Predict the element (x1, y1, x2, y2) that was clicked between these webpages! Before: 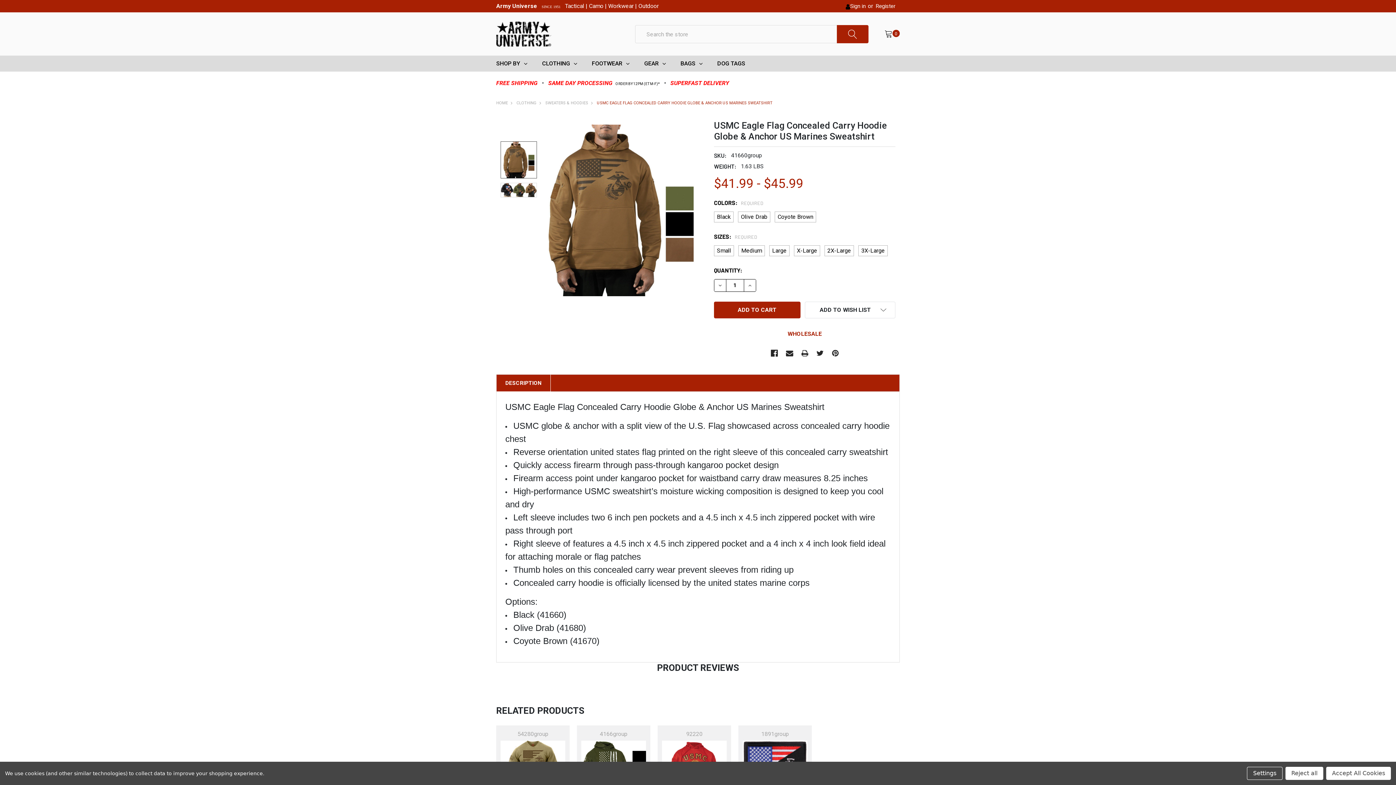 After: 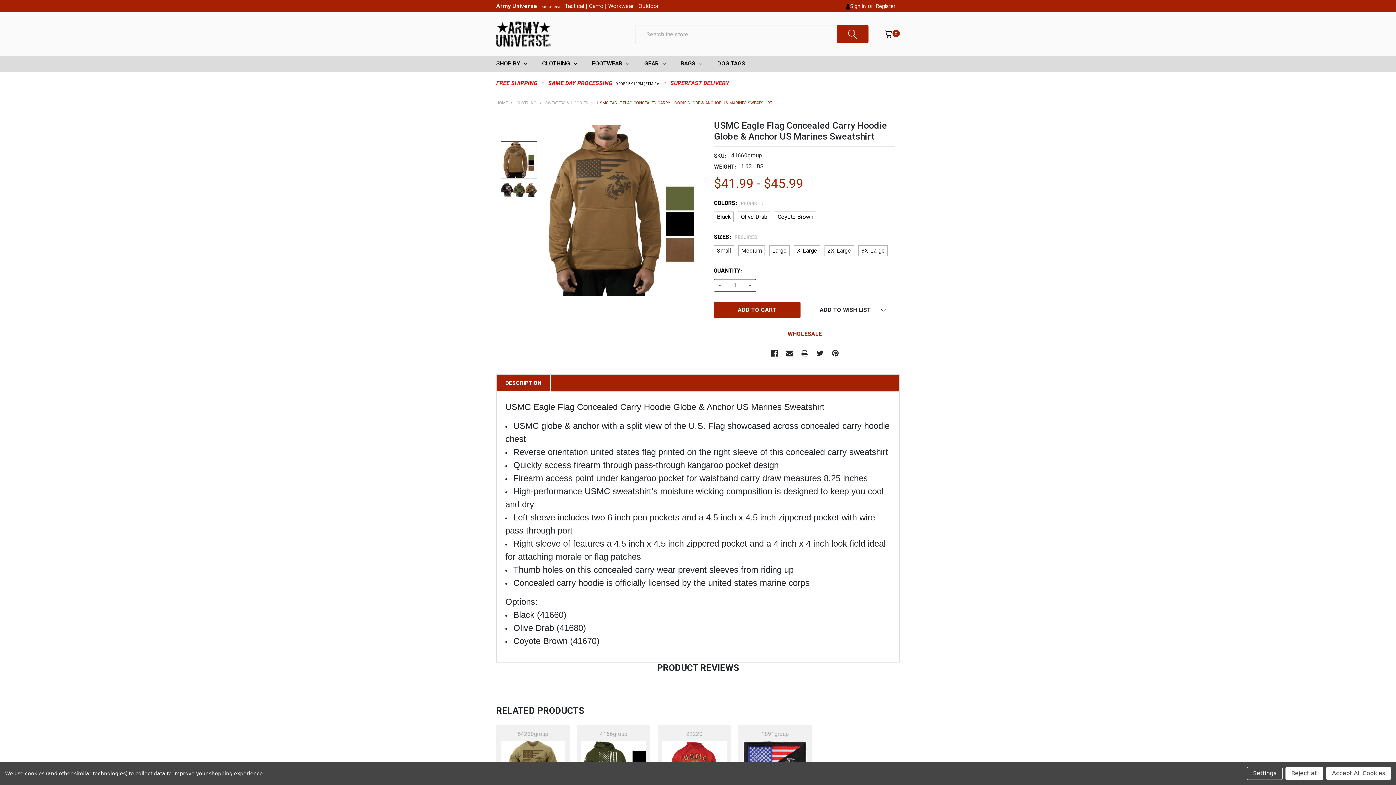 Action: bbox: (714, 279, 726, 291) label: DECREASE QUANTITY: